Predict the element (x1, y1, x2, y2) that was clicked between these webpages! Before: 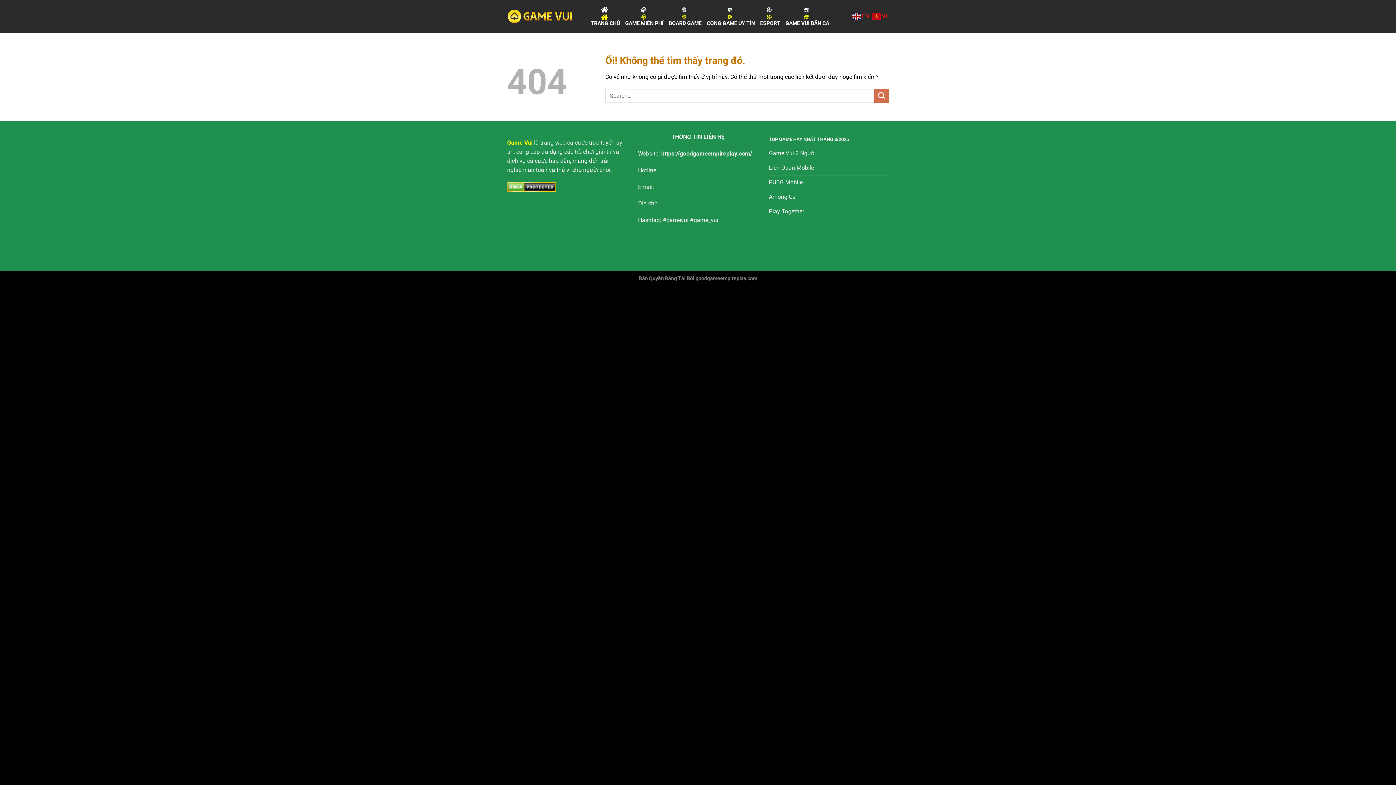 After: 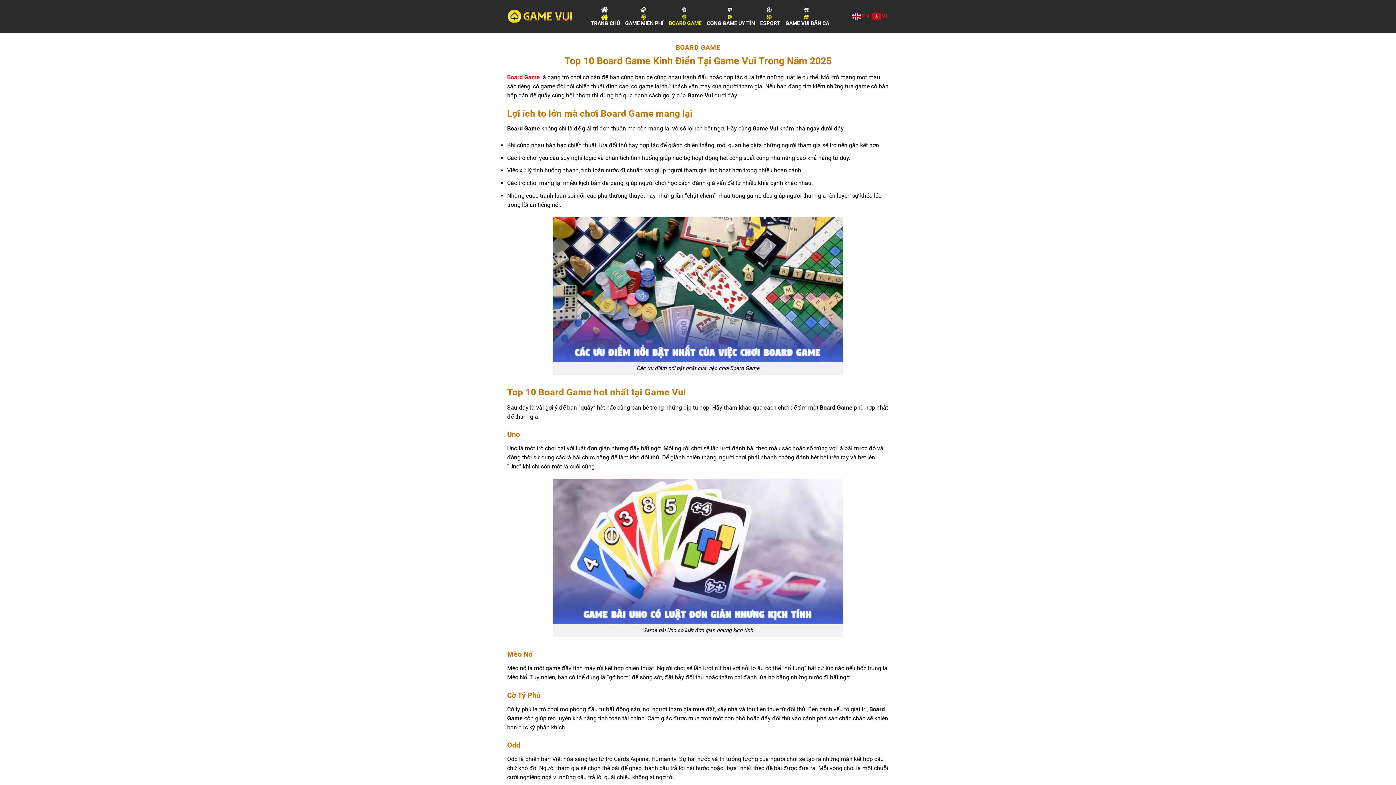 Action: bbox: (668, 2, 701, 30) label: BOARD GAME